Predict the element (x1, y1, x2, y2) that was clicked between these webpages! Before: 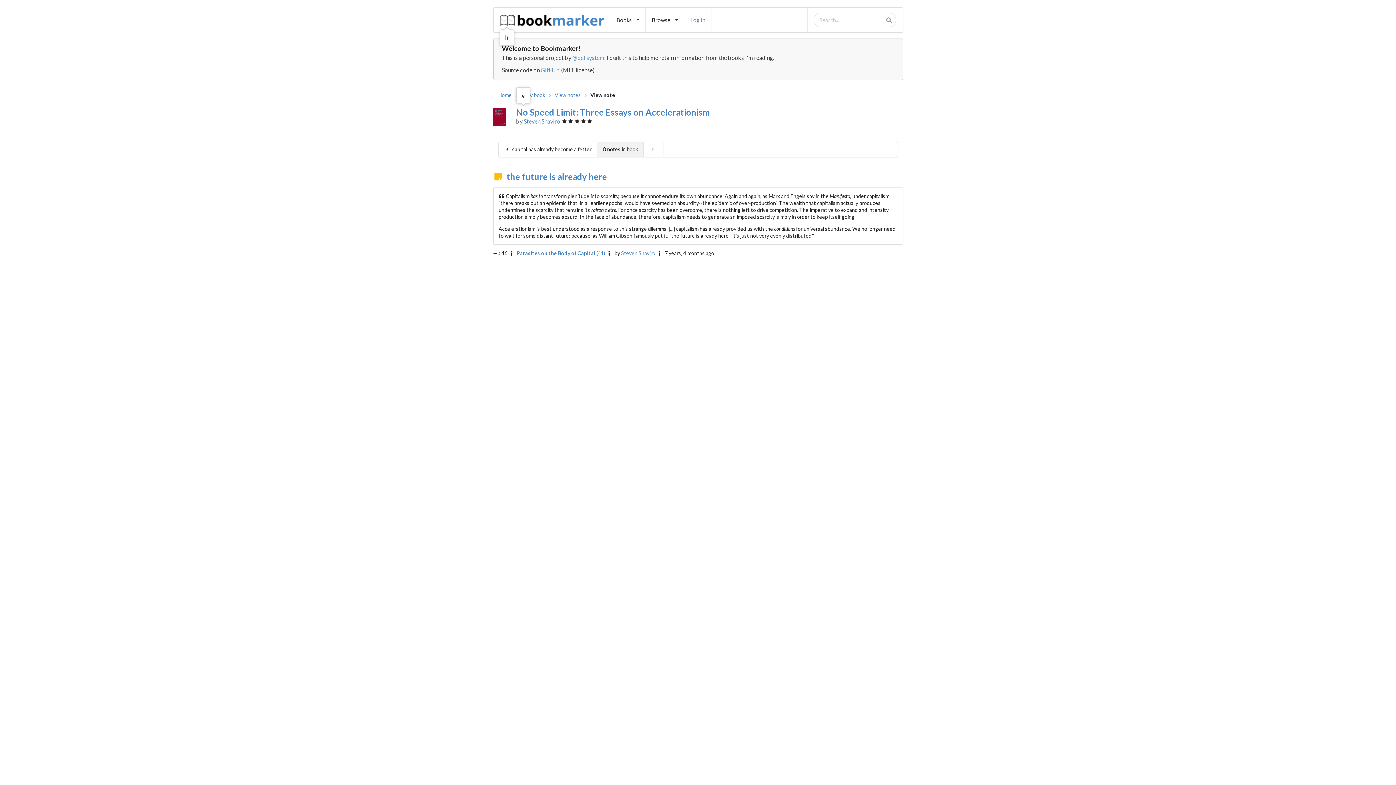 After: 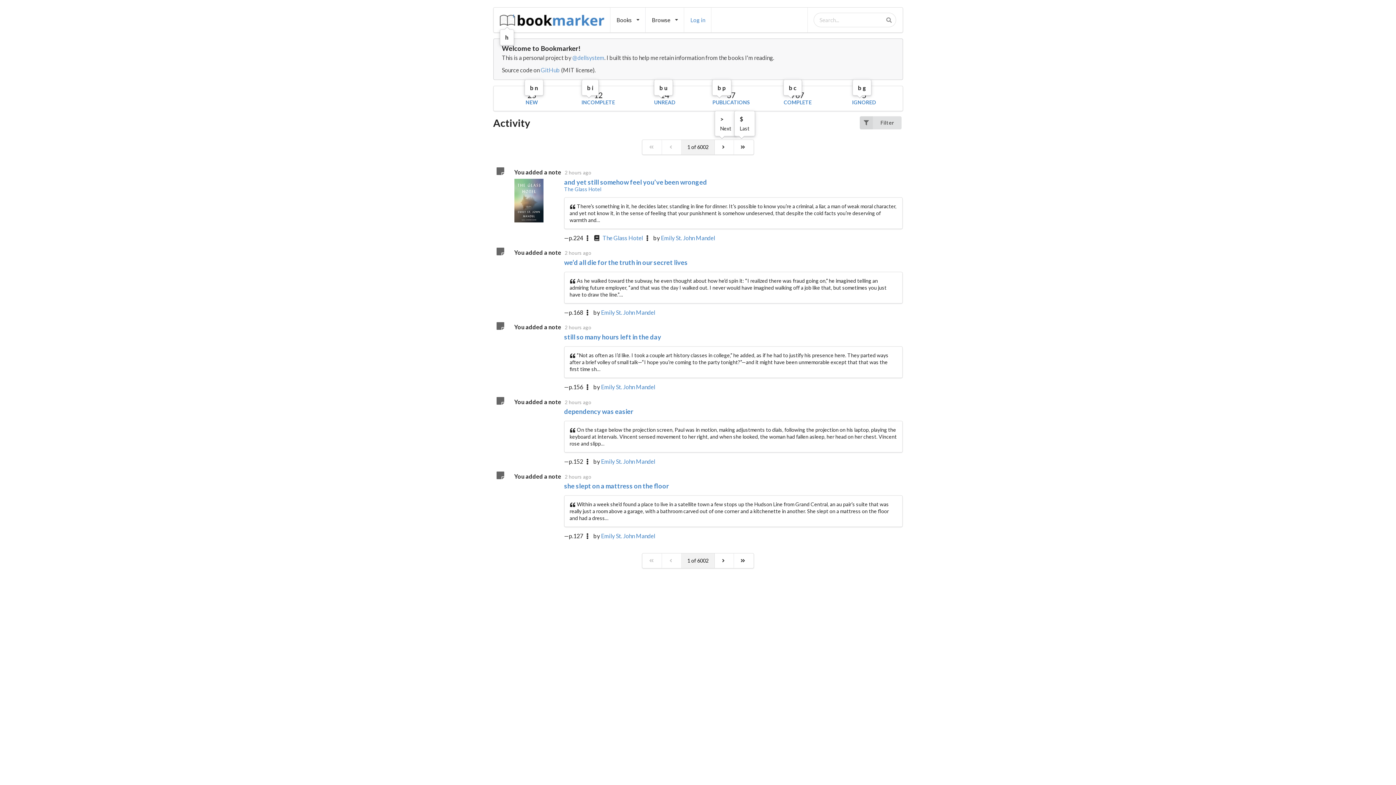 Action: label: Home bbox: (498, 92, 511, 97)